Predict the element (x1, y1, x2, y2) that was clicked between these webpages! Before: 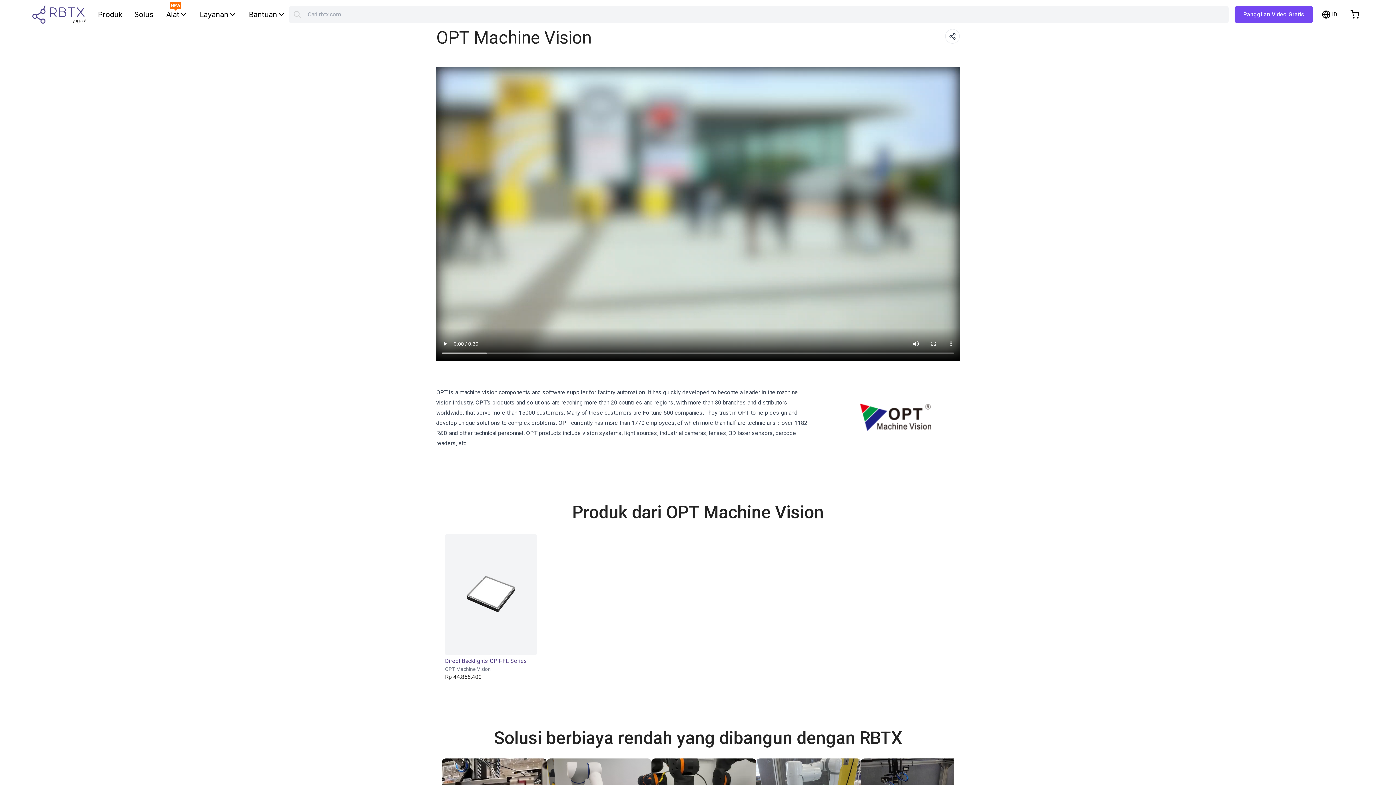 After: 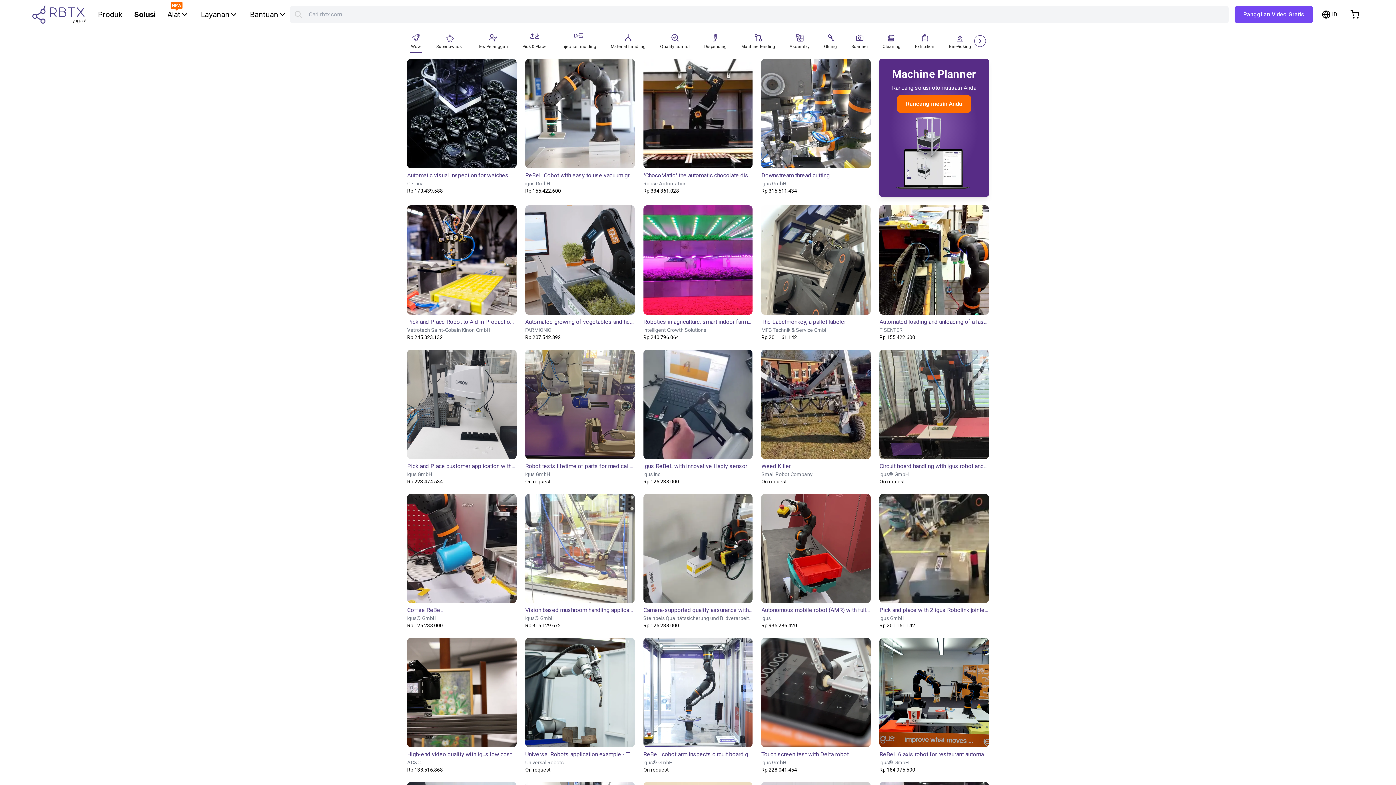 Action: label: Solusi bbox: (131, 7, 157, 21)